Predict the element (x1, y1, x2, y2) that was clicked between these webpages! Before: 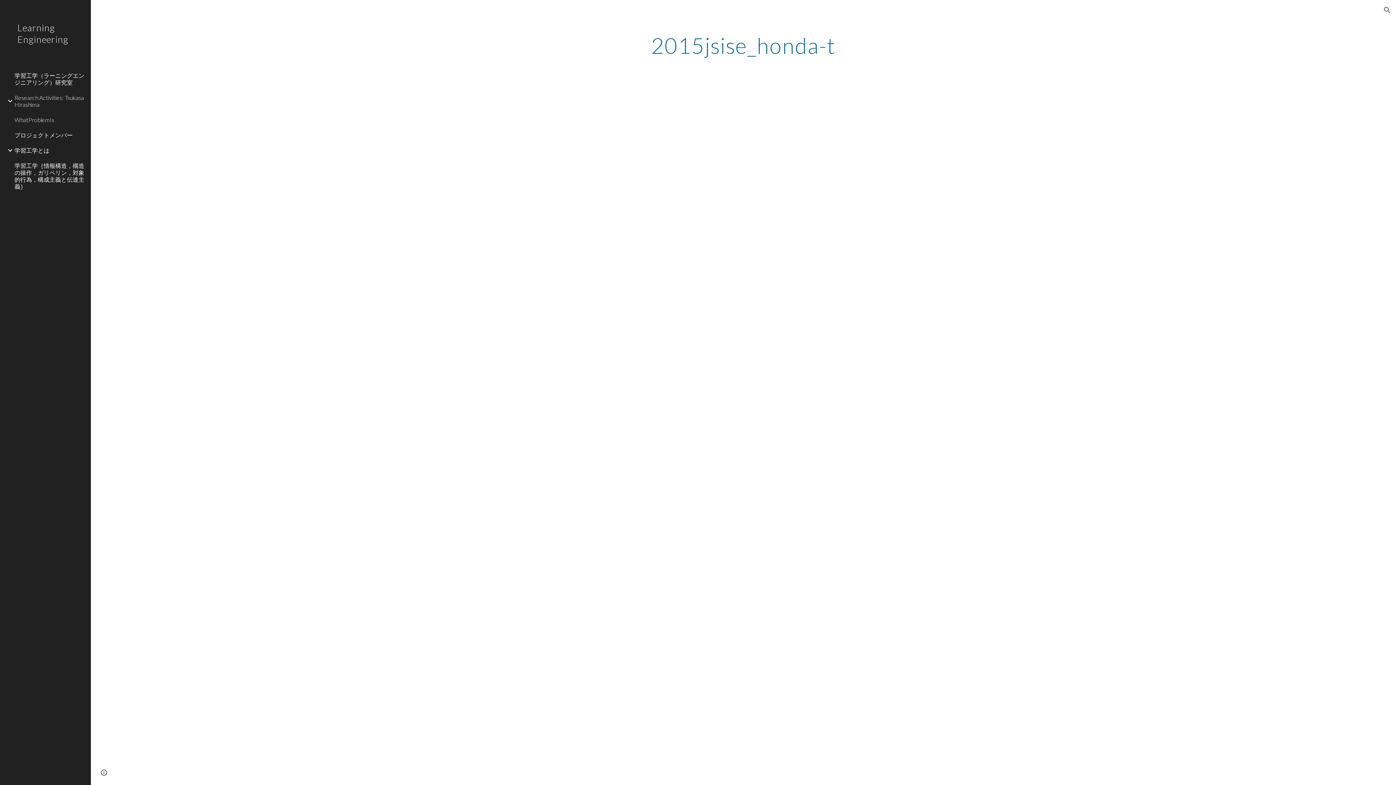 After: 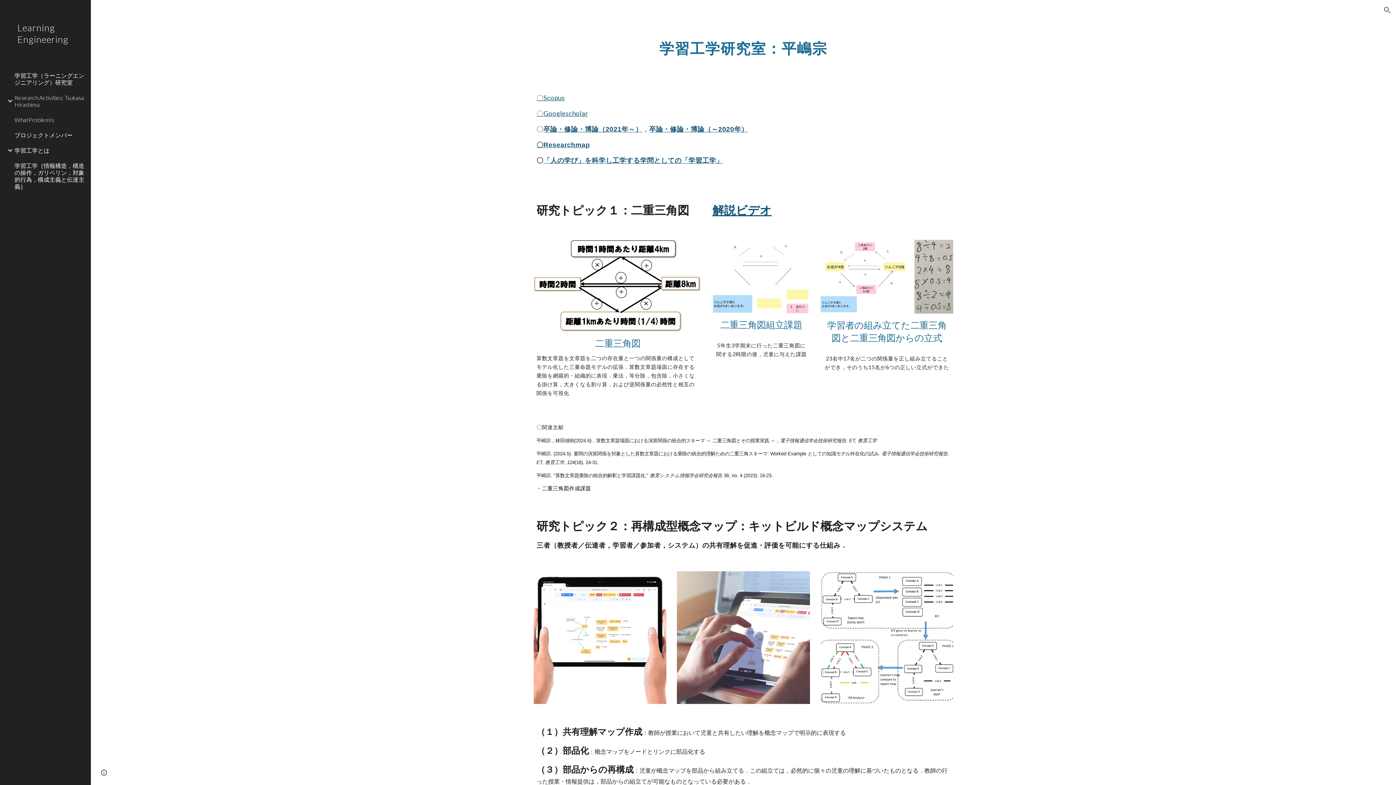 Action: bbox: (13, 67, 86, 90) label: 学習工学（ラーニングエンジニアリング）研究室